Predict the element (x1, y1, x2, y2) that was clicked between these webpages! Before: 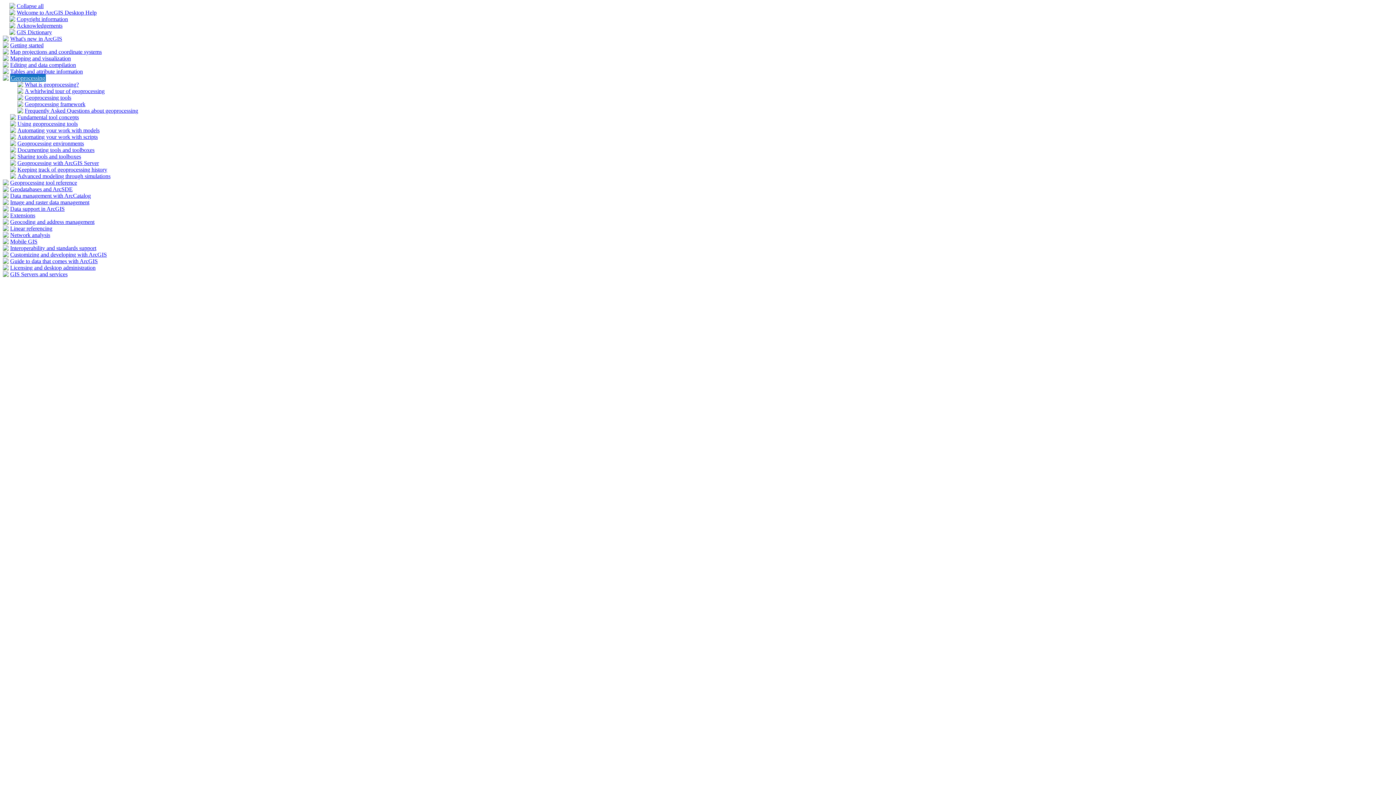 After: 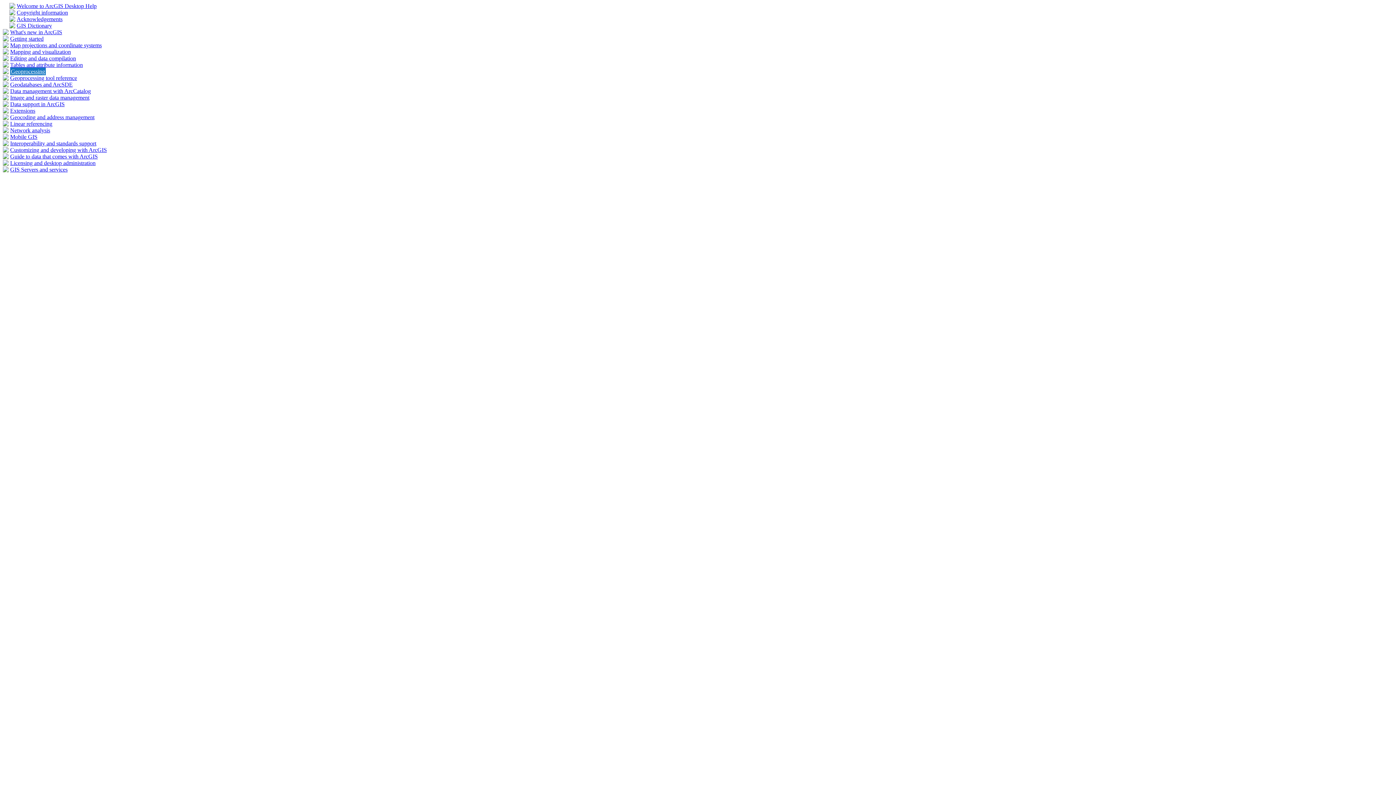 Action: bbox: (2, 75, 8, 81)